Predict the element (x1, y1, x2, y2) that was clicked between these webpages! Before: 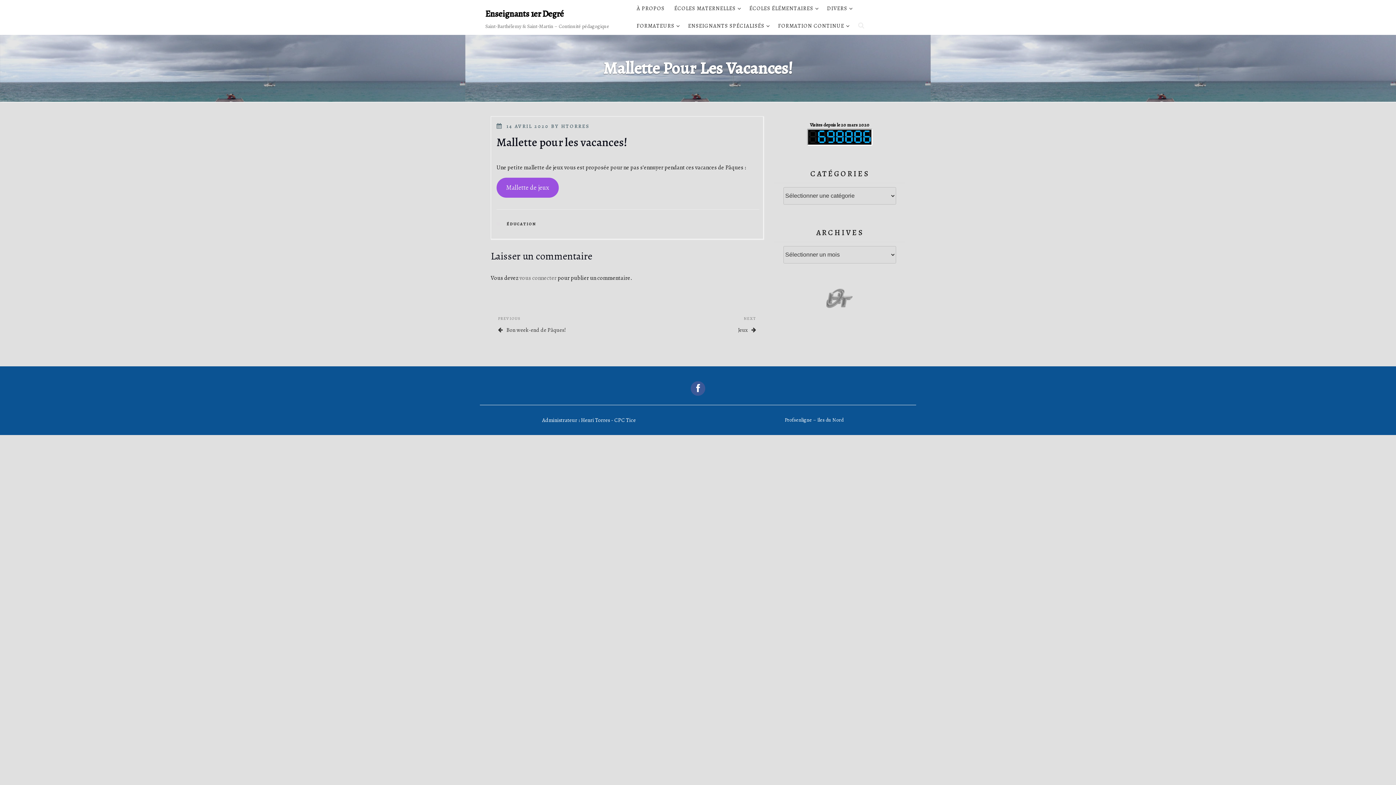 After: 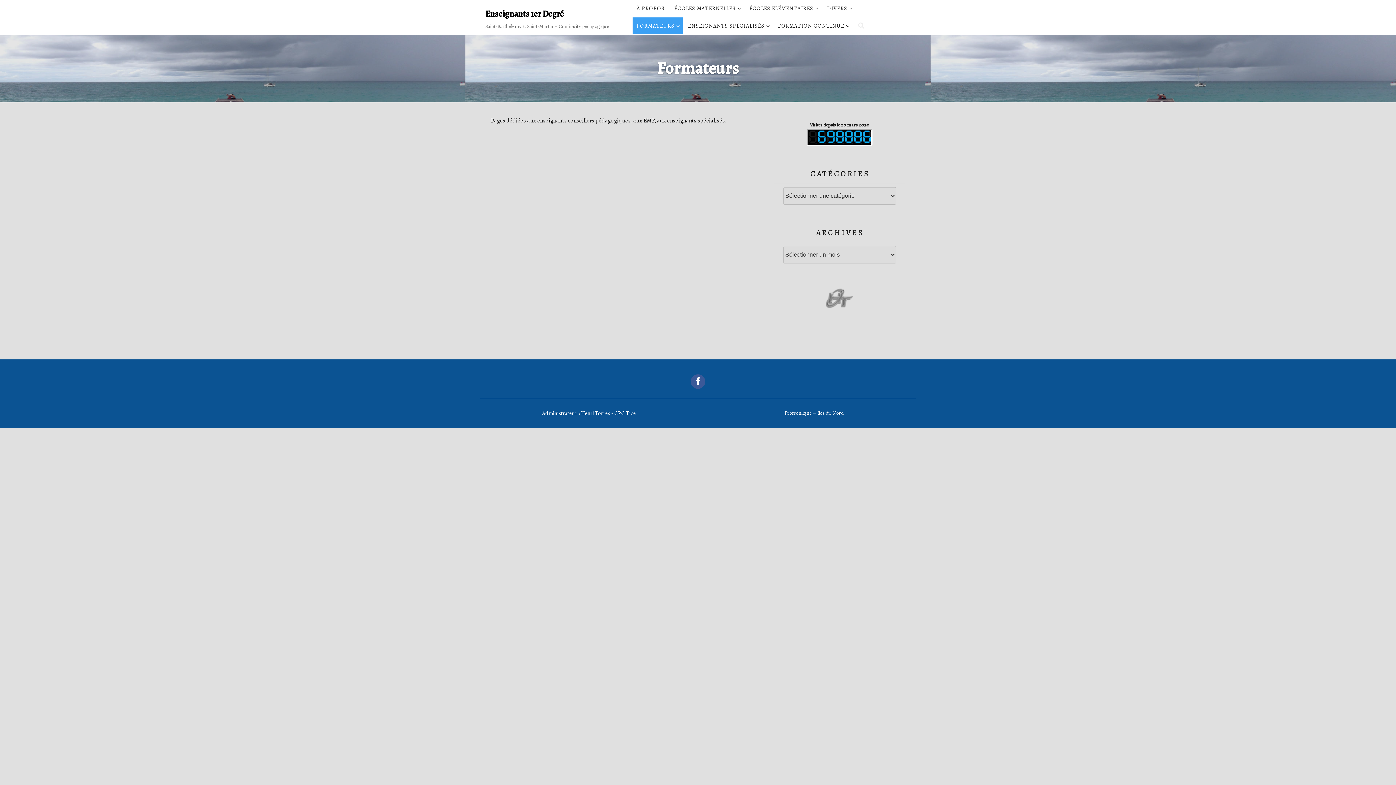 Action: bbox: (632, 17, 682, 34) label: FORMATEURS